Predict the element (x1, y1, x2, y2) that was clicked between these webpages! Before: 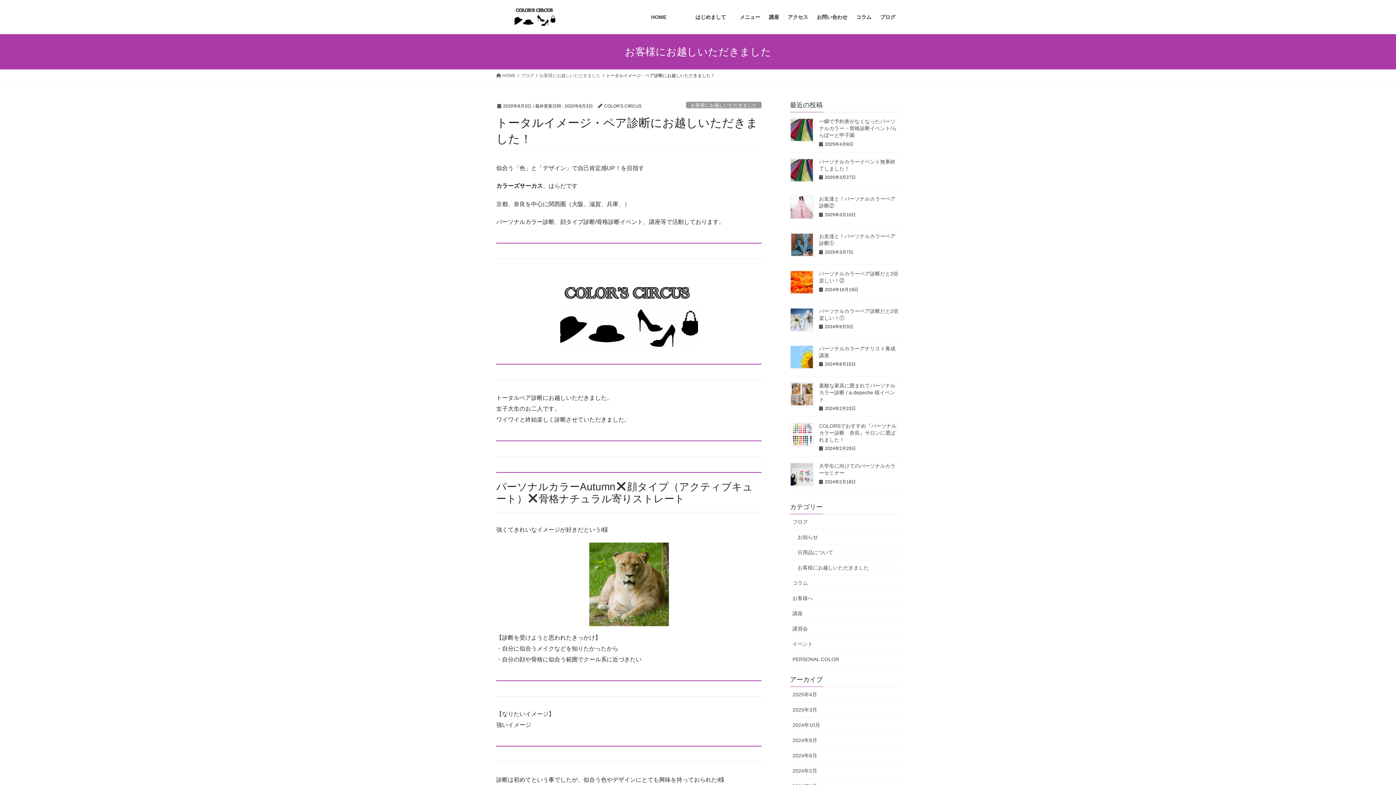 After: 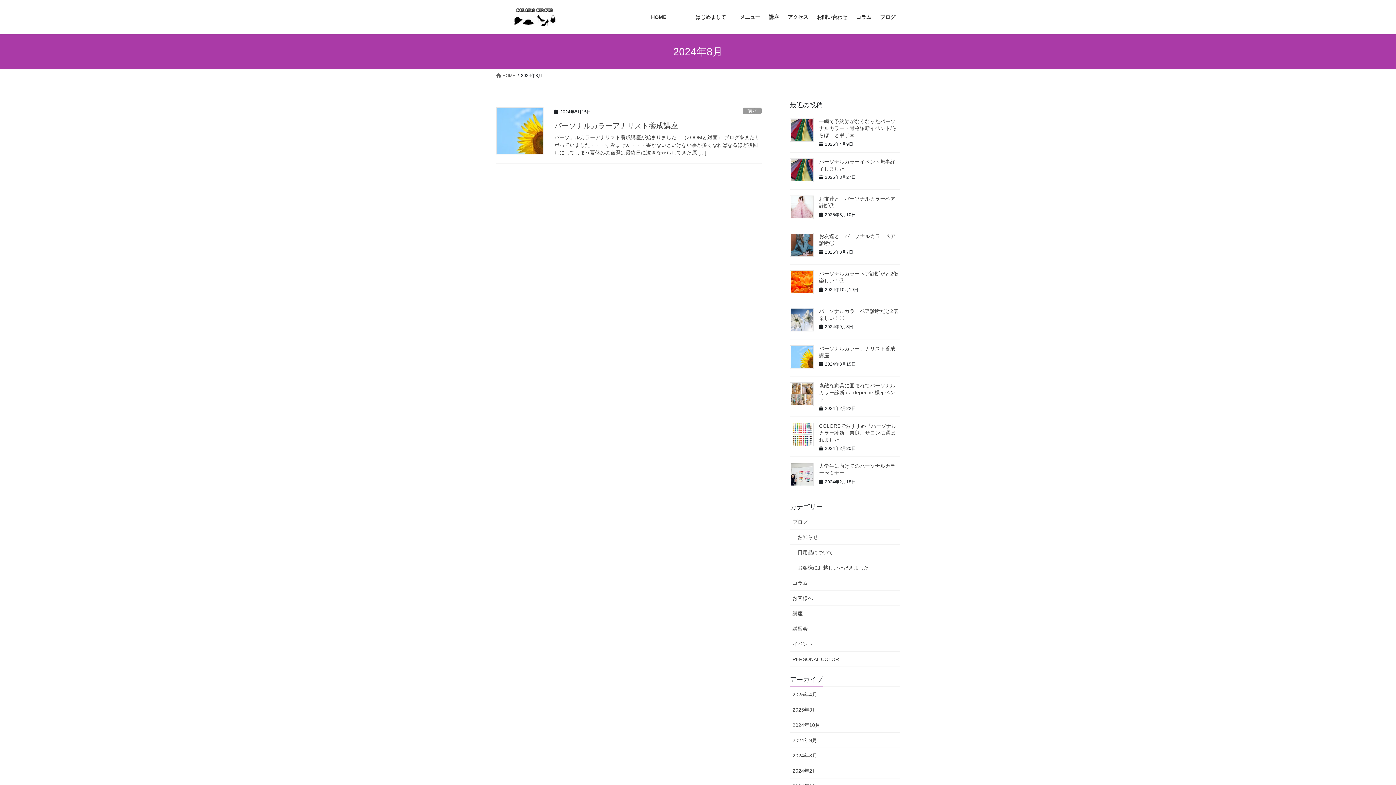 Action: label: 2024年8月 bbox: (790, 748, 900, 763)